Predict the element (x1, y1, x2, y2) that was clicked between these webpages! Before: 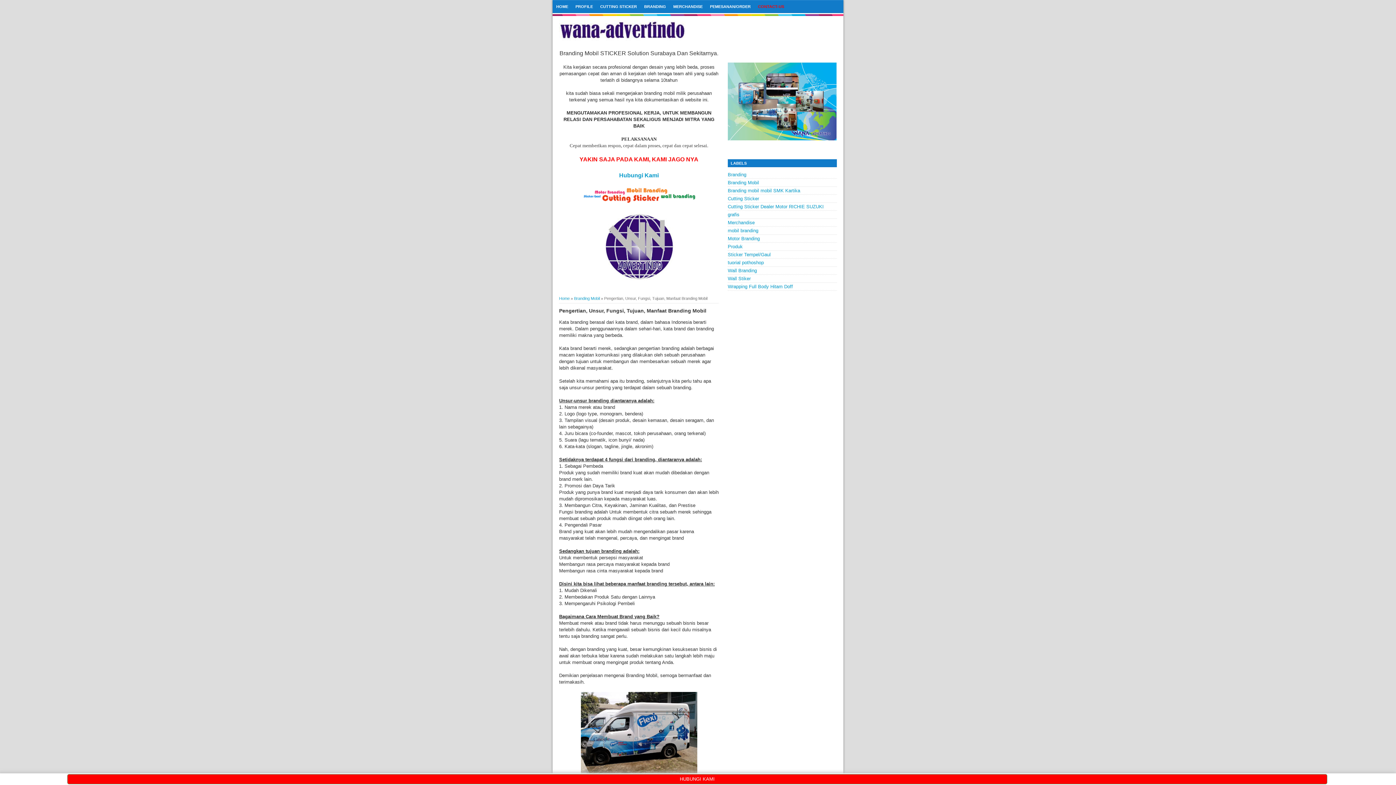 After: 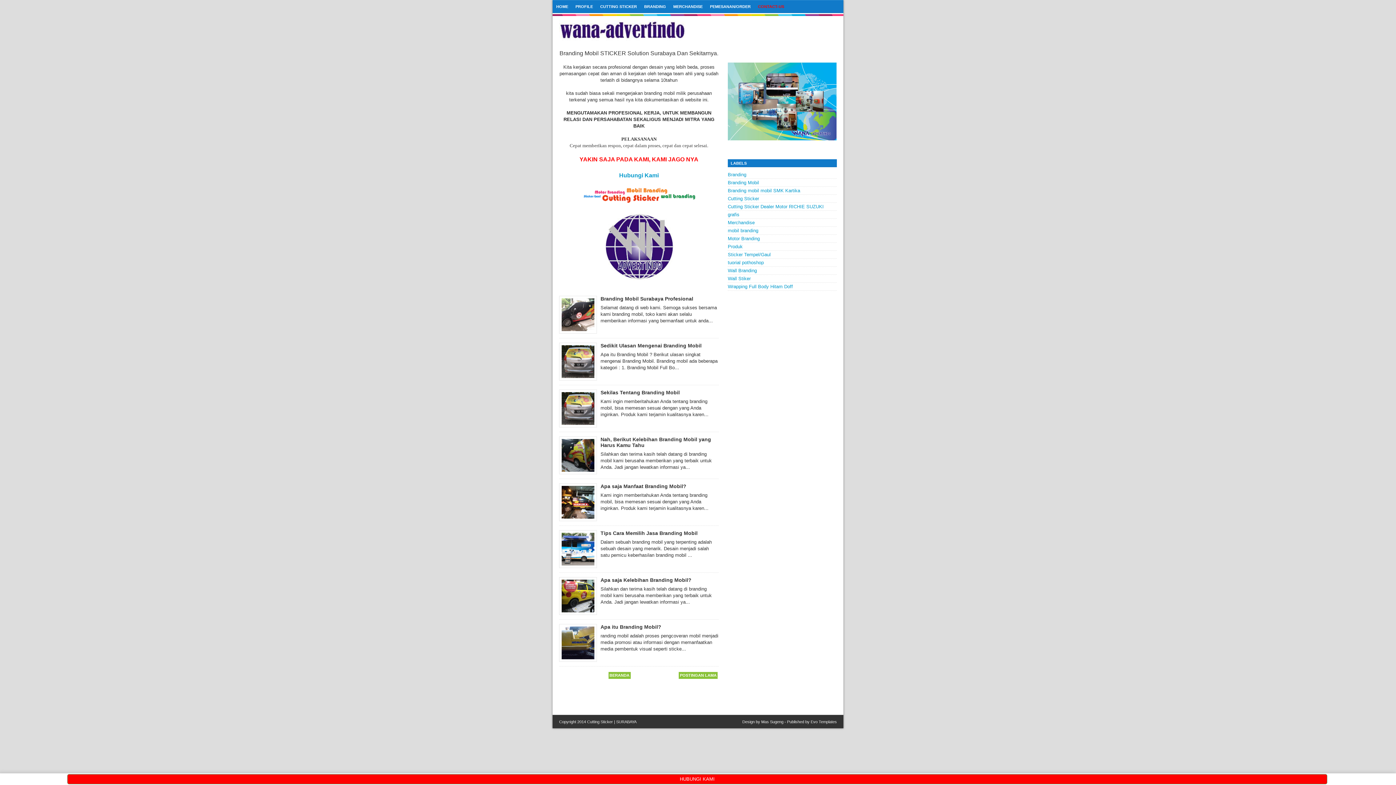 Action: bbox: (552, 1, 572, 11) label: HOME